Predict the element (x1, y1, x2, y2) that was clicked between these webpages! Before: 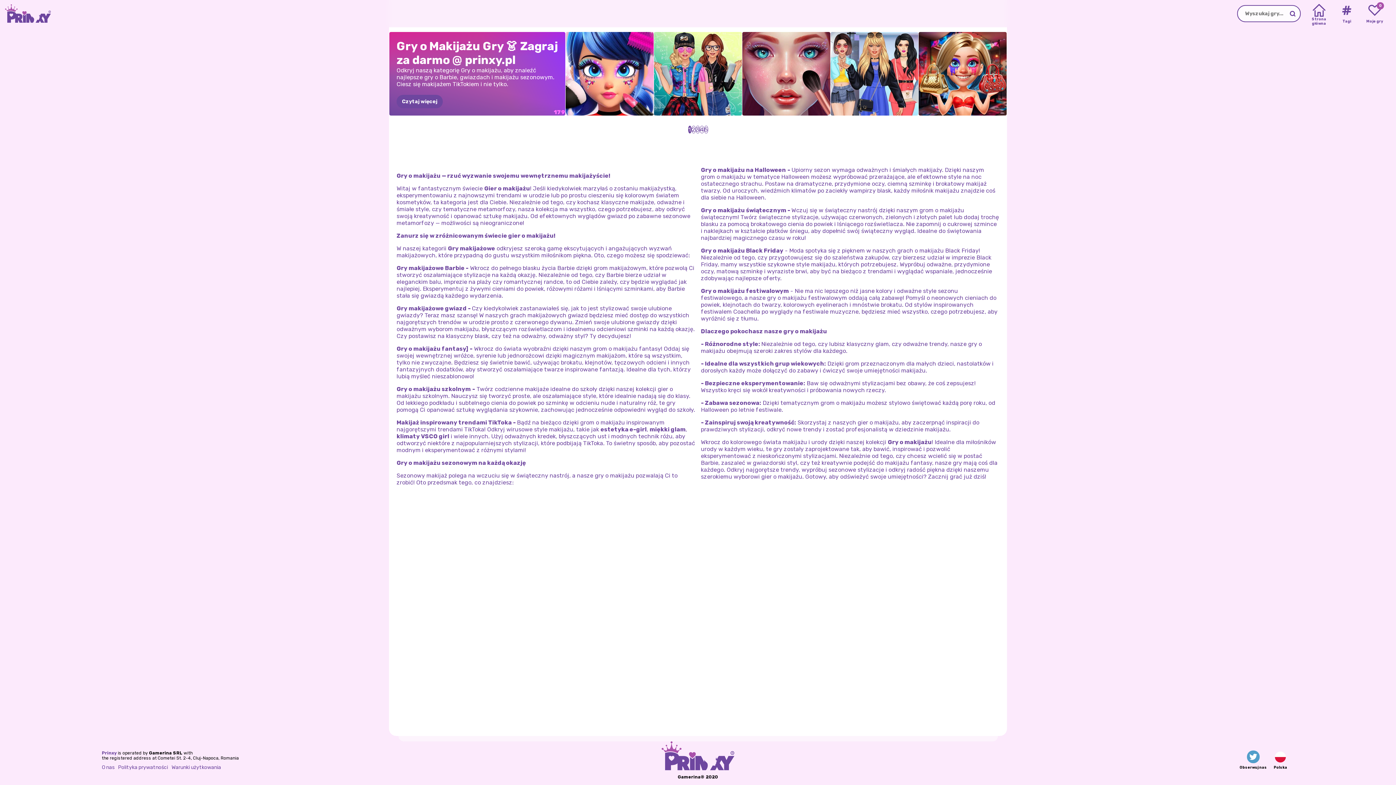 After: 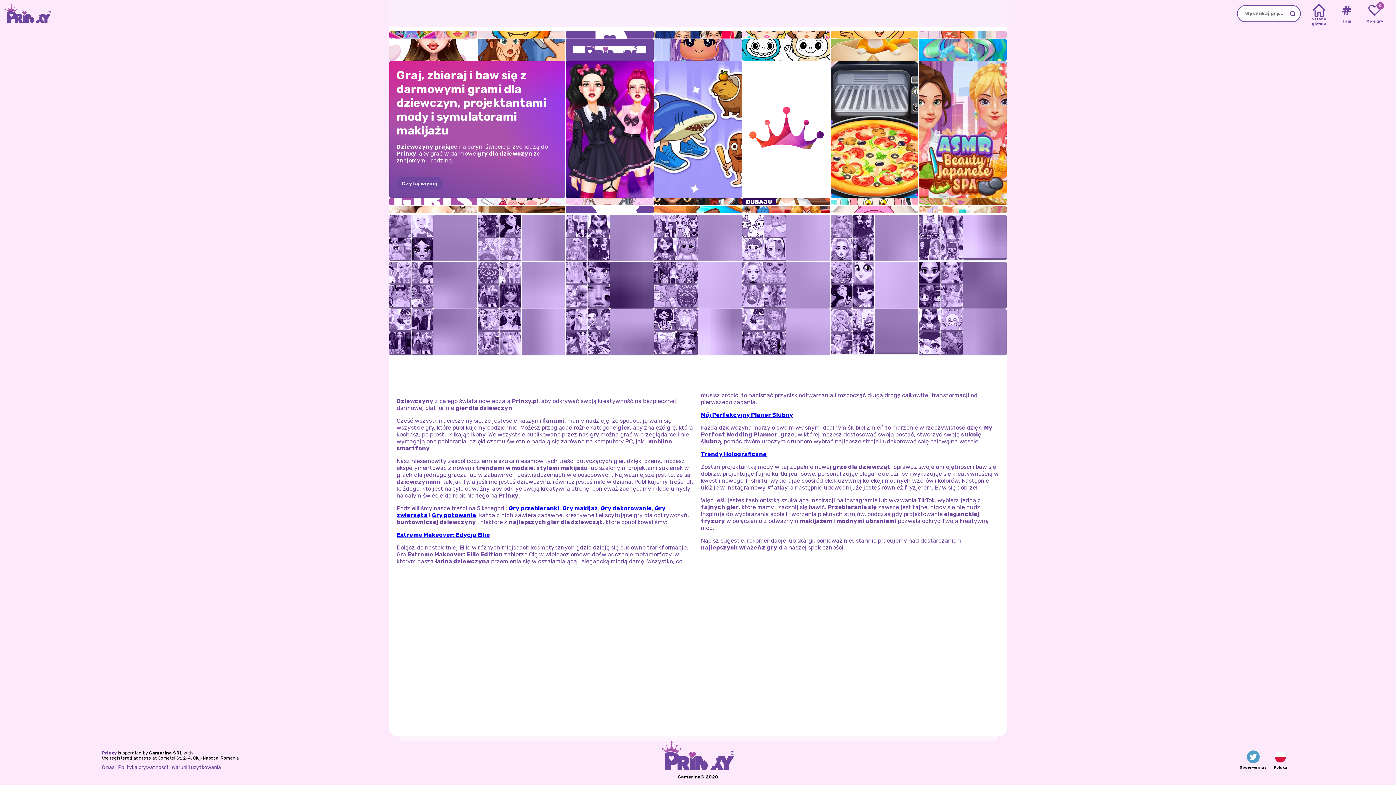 Action: bbox: (0, 0, 50, 27) label: Go to the homepage